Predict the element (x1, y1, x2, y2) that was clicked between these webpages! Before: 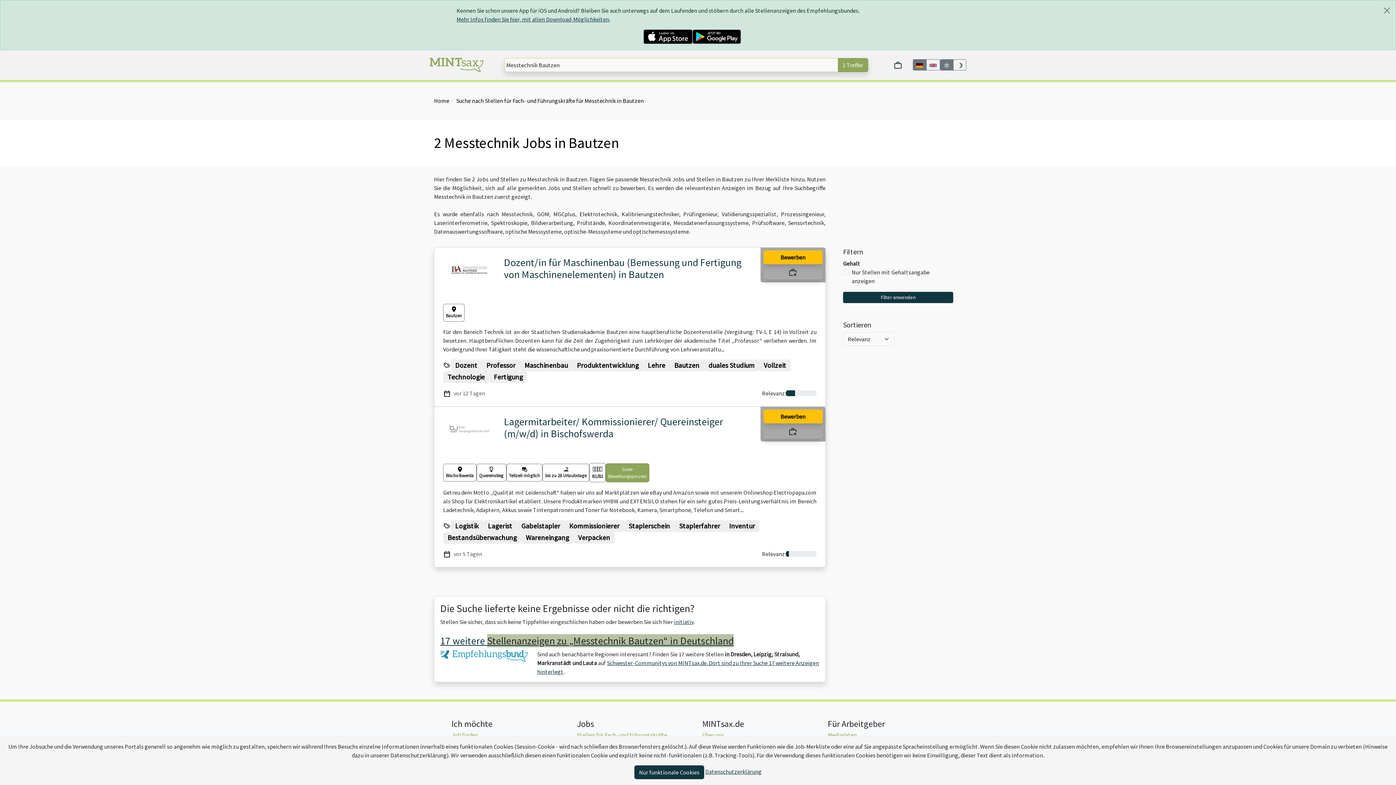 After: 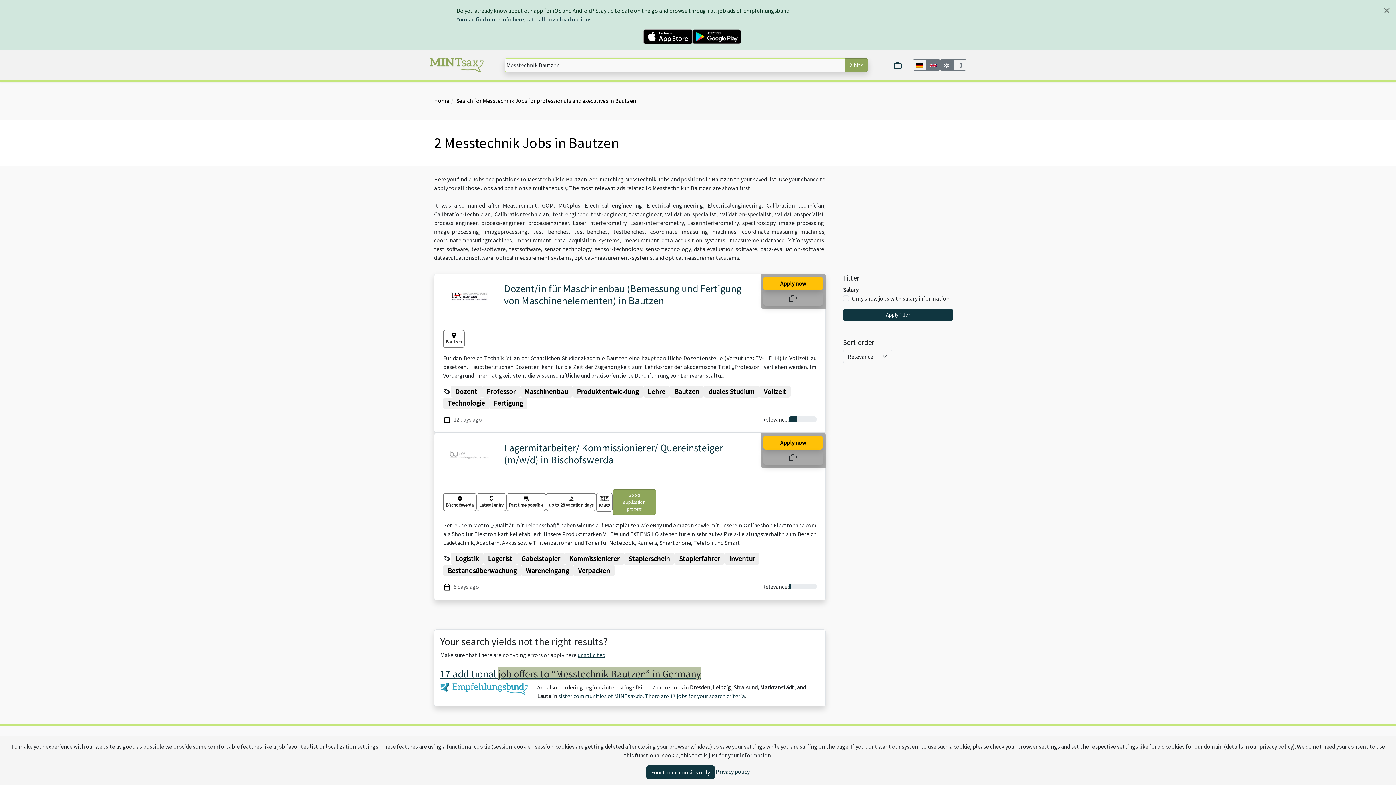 Action: bbox: (926, 59, 940, 70)